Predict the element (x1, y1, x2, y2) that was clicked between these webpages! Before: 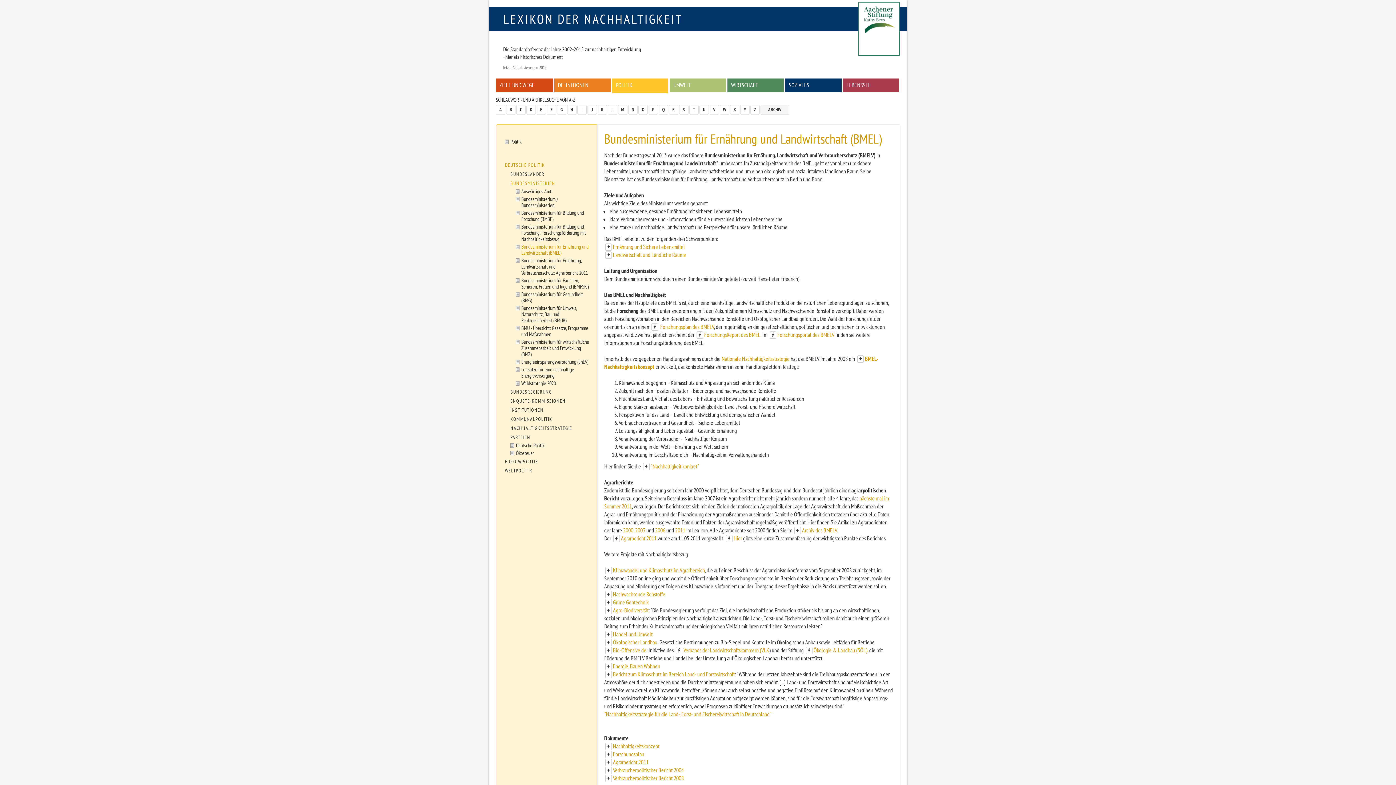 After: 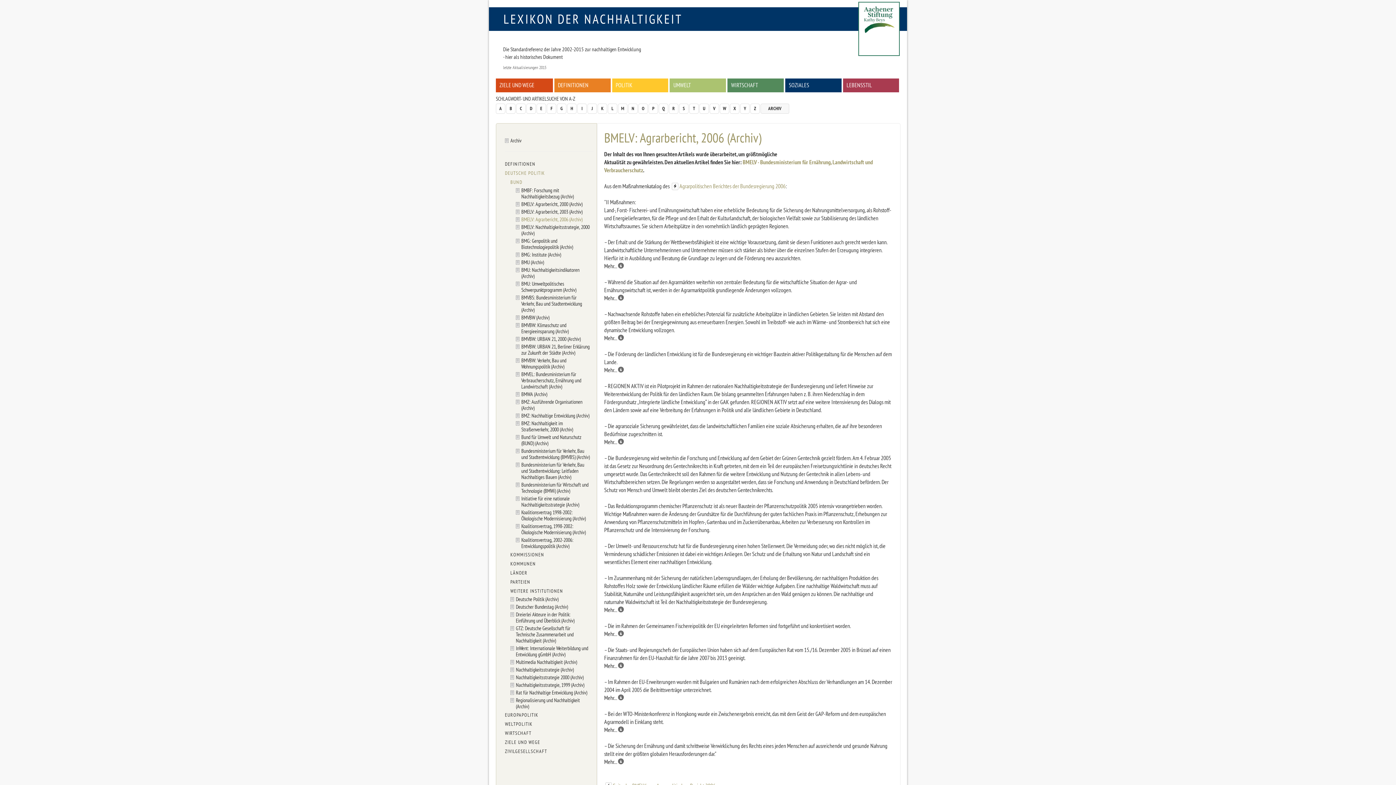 Action: label: 2006 bbox: (655, 526, 665, 534)